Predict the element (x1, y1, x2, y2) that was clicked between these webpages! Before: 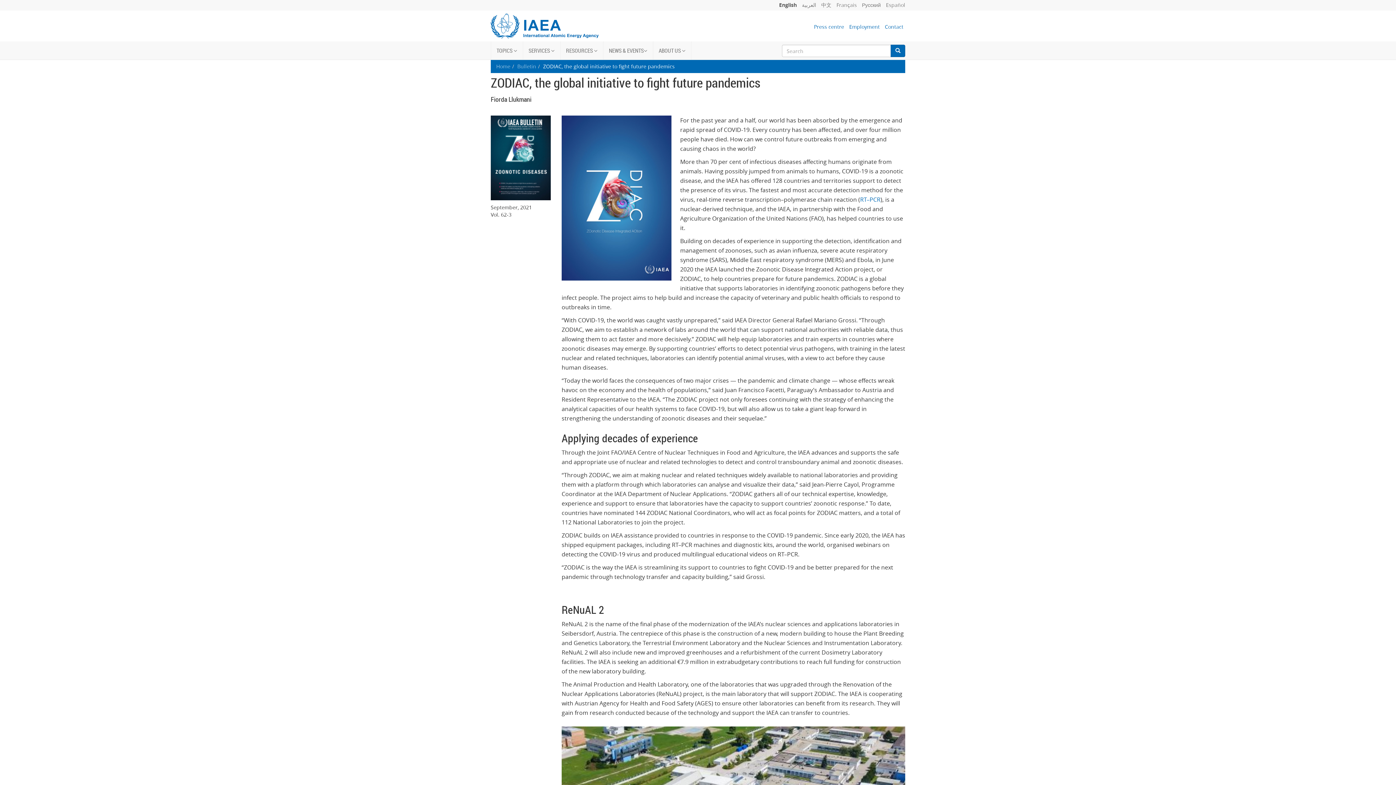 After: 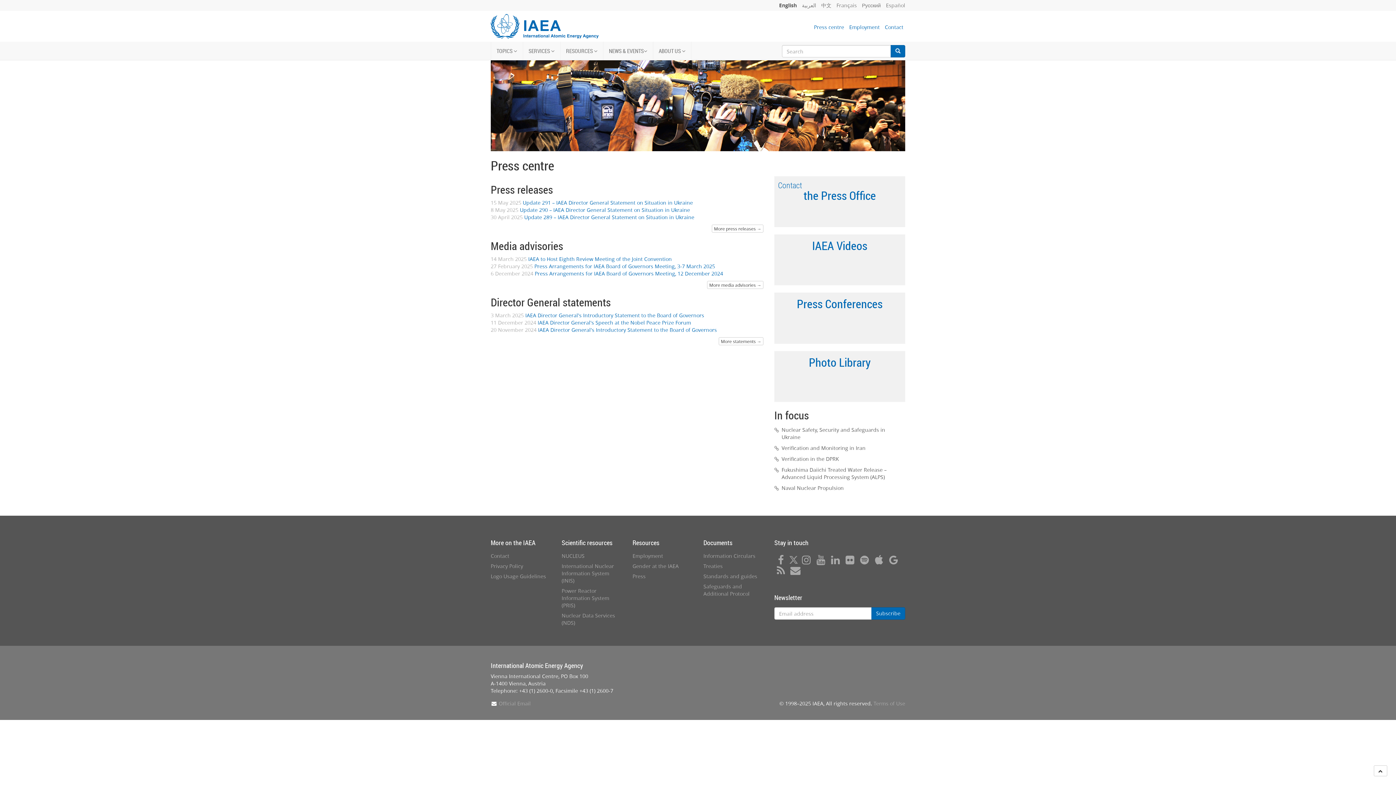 Action: label: Press centre bbox: (814, 23, 844, 30)